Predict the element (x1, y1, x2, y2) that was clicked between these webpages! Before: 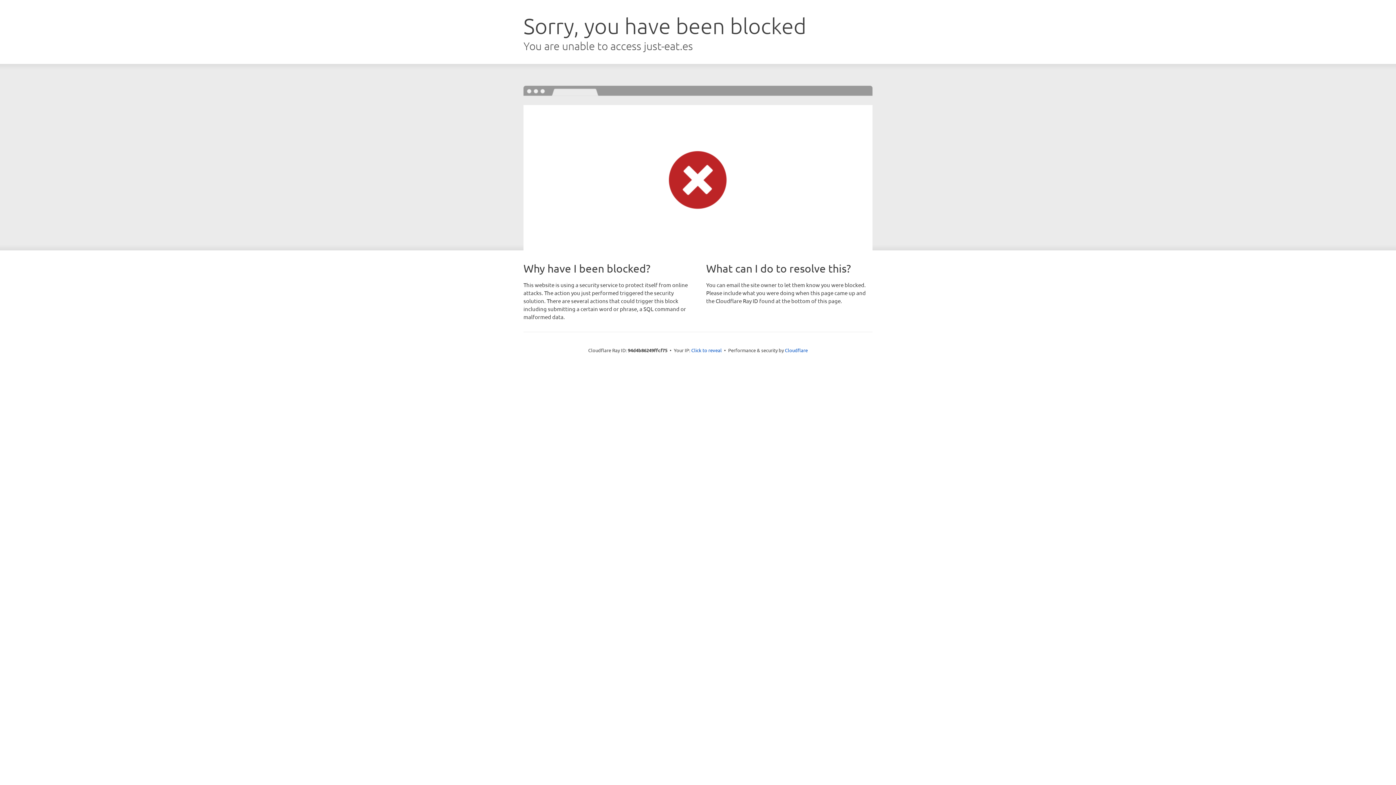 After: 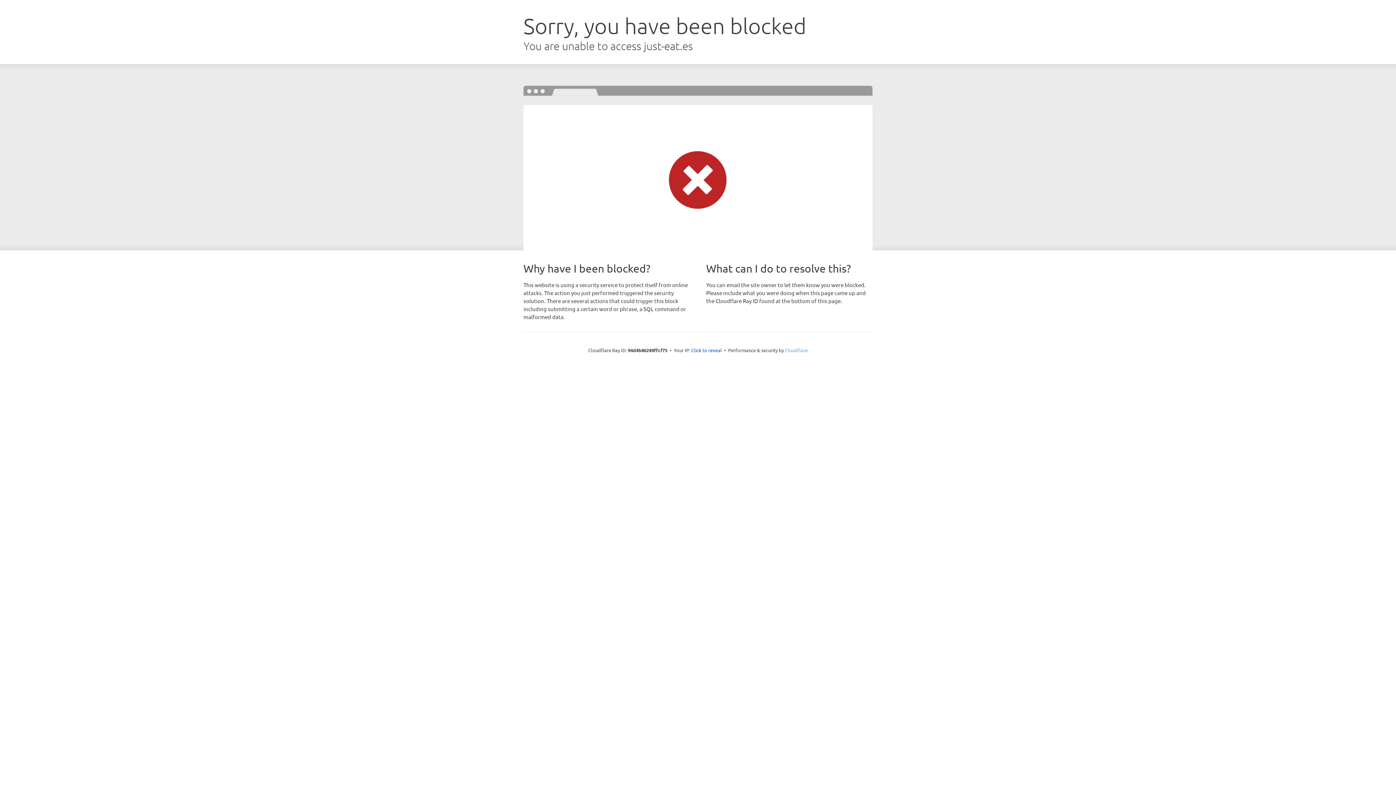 Action: label: Cloudflare bbox: (785, 347, 808, 353)